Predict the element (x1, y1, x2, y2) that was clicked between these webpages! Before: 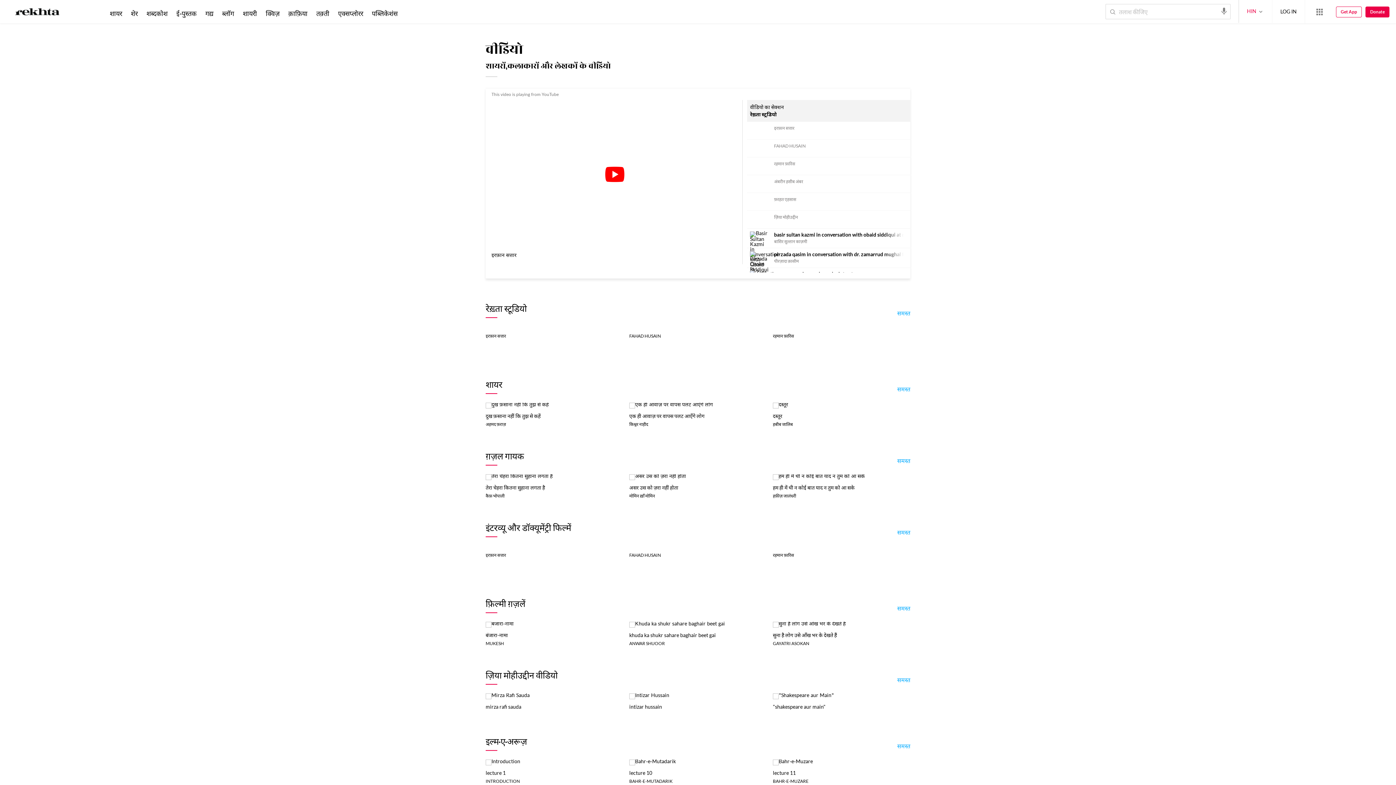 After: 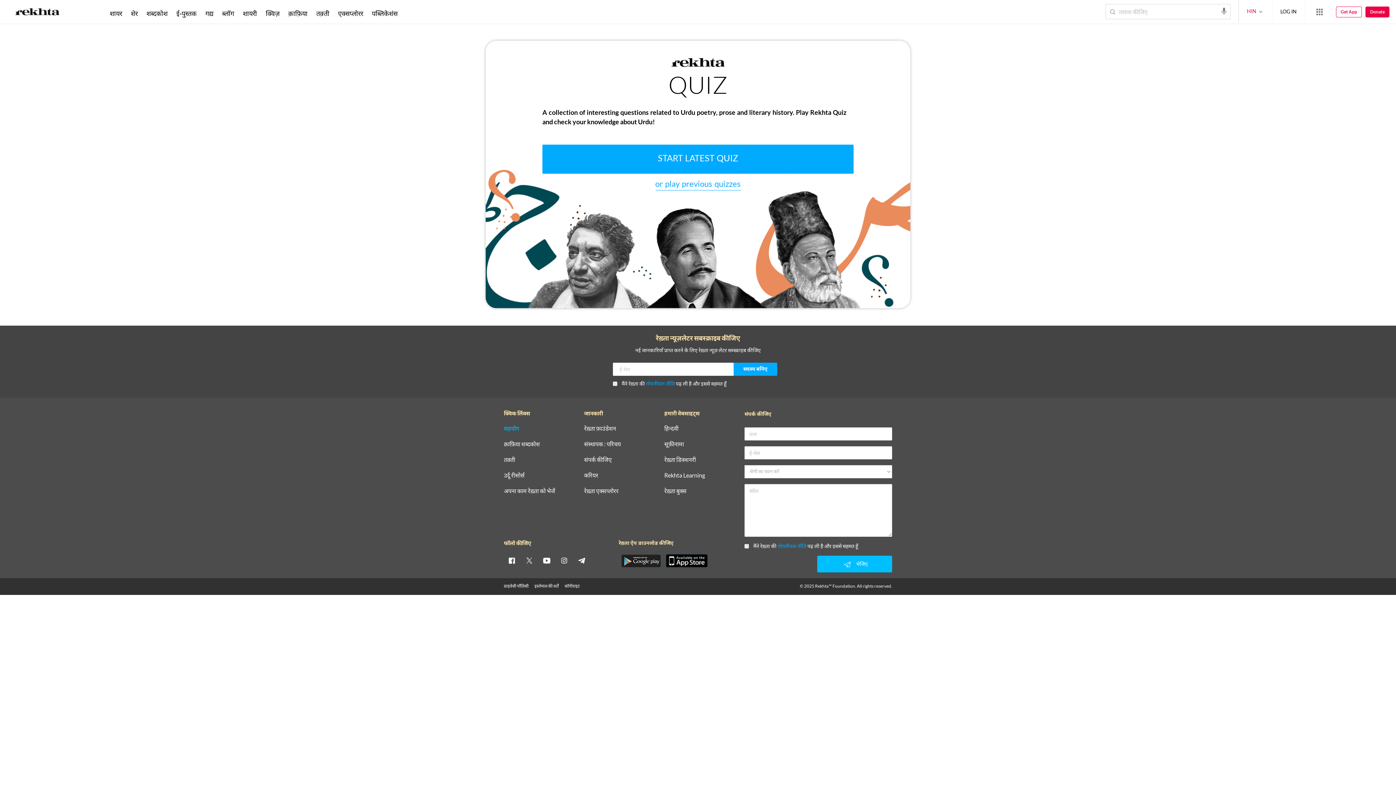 Action: label: क्विज़ bbox: (264, 9, 281, 17)